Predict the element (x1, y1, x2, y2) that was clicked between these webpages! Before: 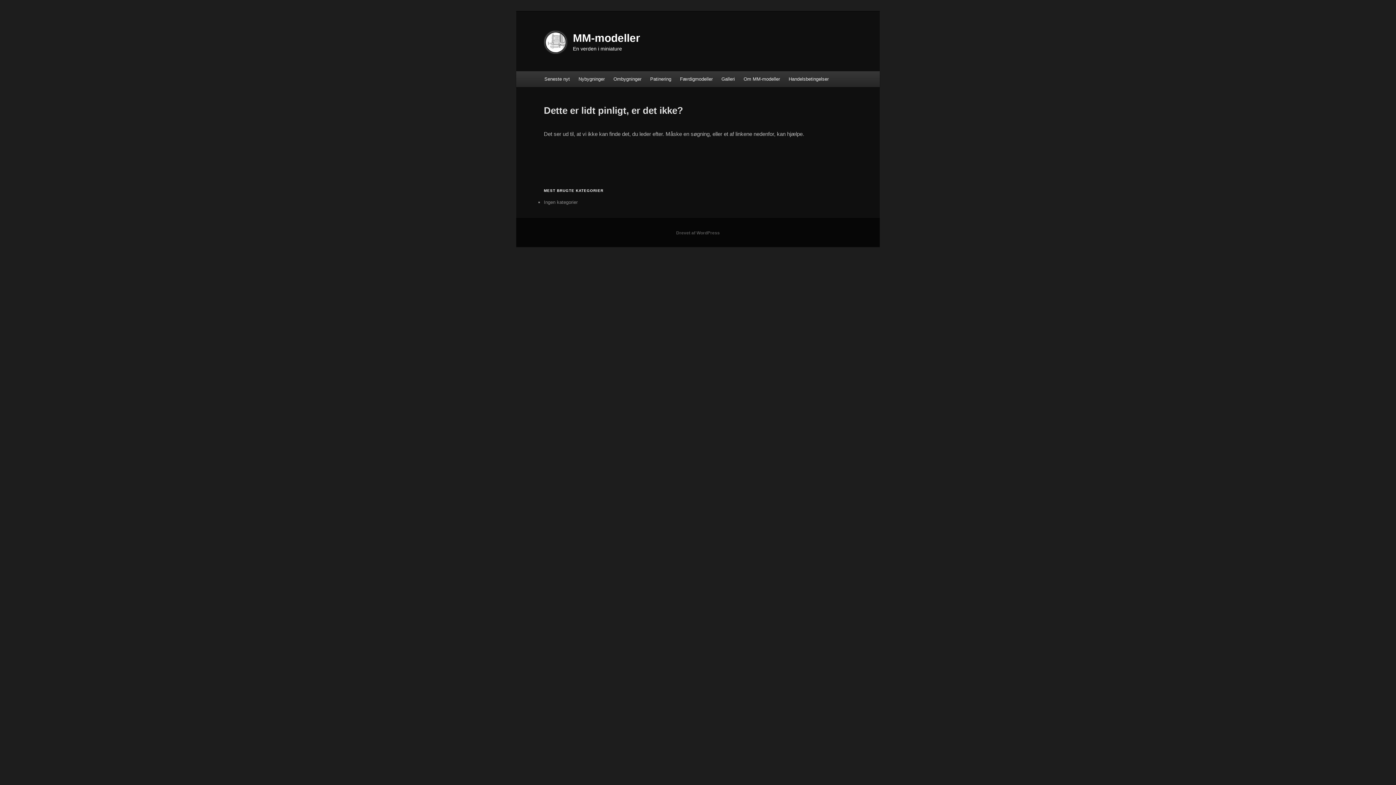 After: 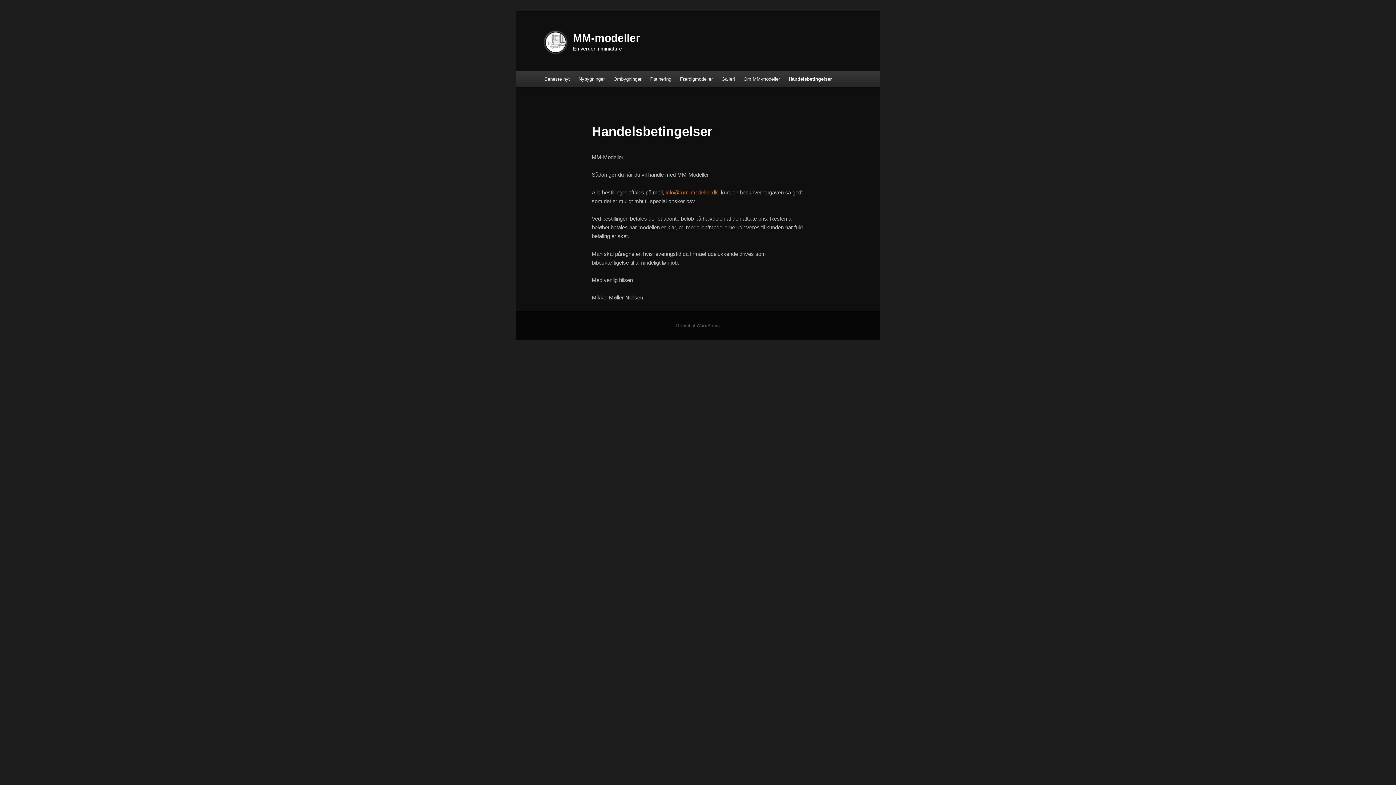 Action: bbox: (784, 71, 833, 86) label: Handelsbetingelser